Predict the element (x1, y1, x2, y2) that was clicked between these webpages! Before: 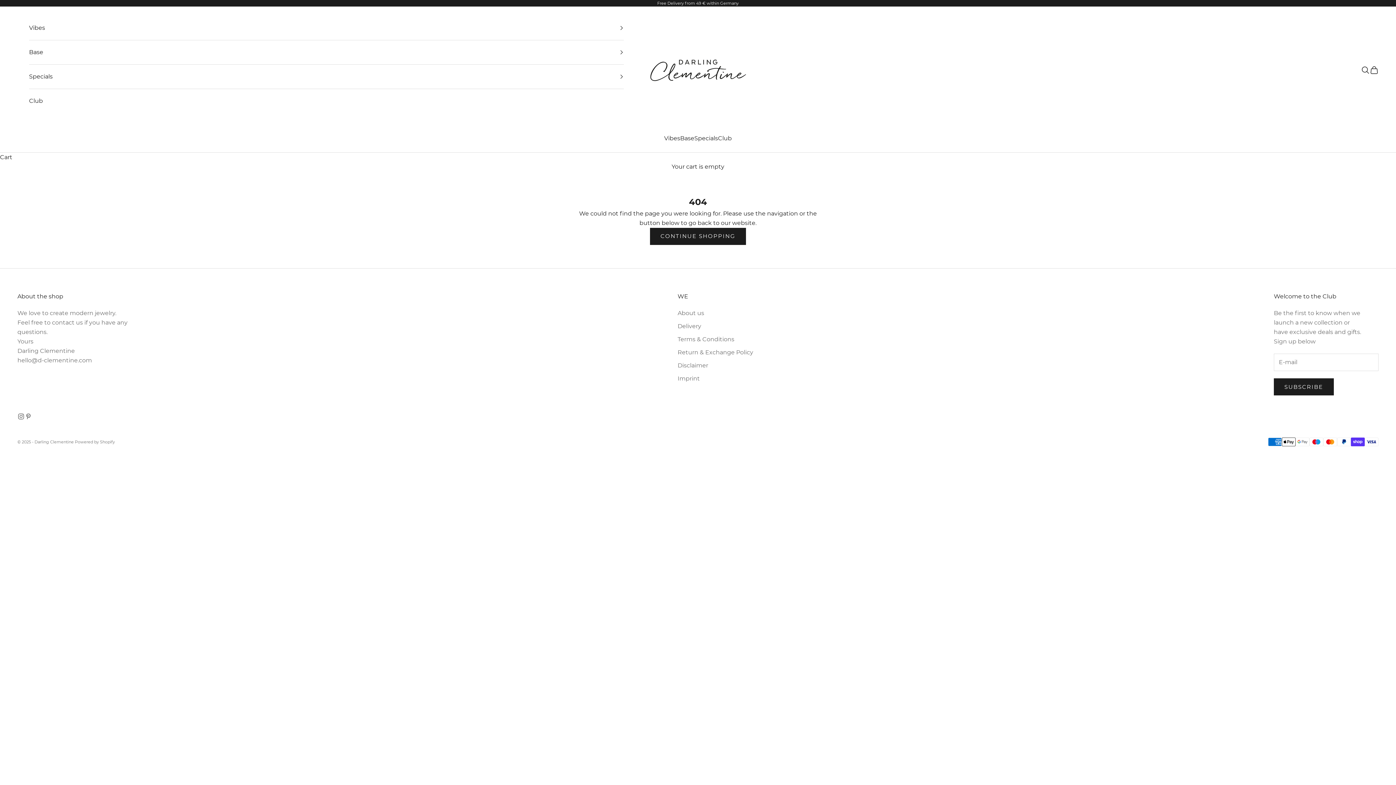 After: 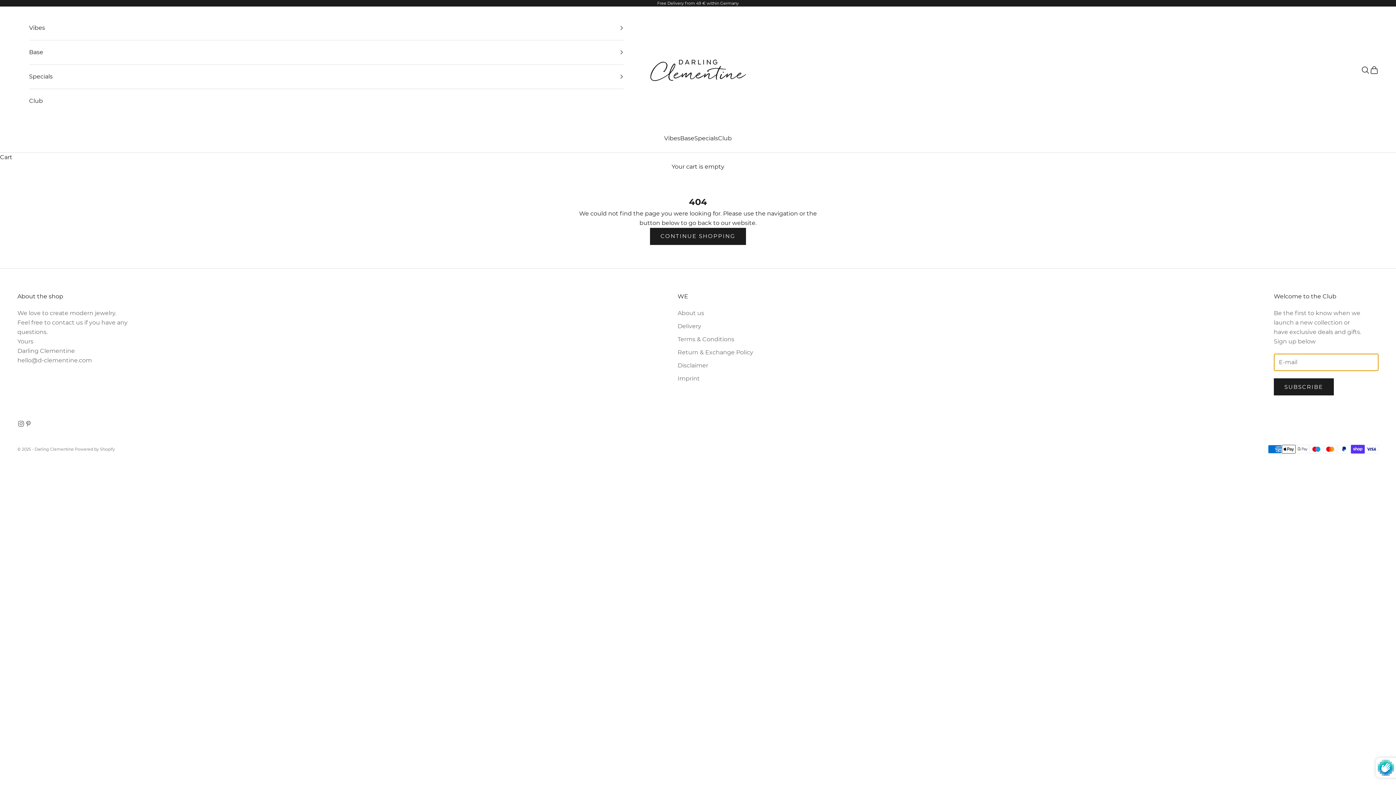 Action: bbox: (1274, 378, 1334, 395) label: SUBSCRIBE